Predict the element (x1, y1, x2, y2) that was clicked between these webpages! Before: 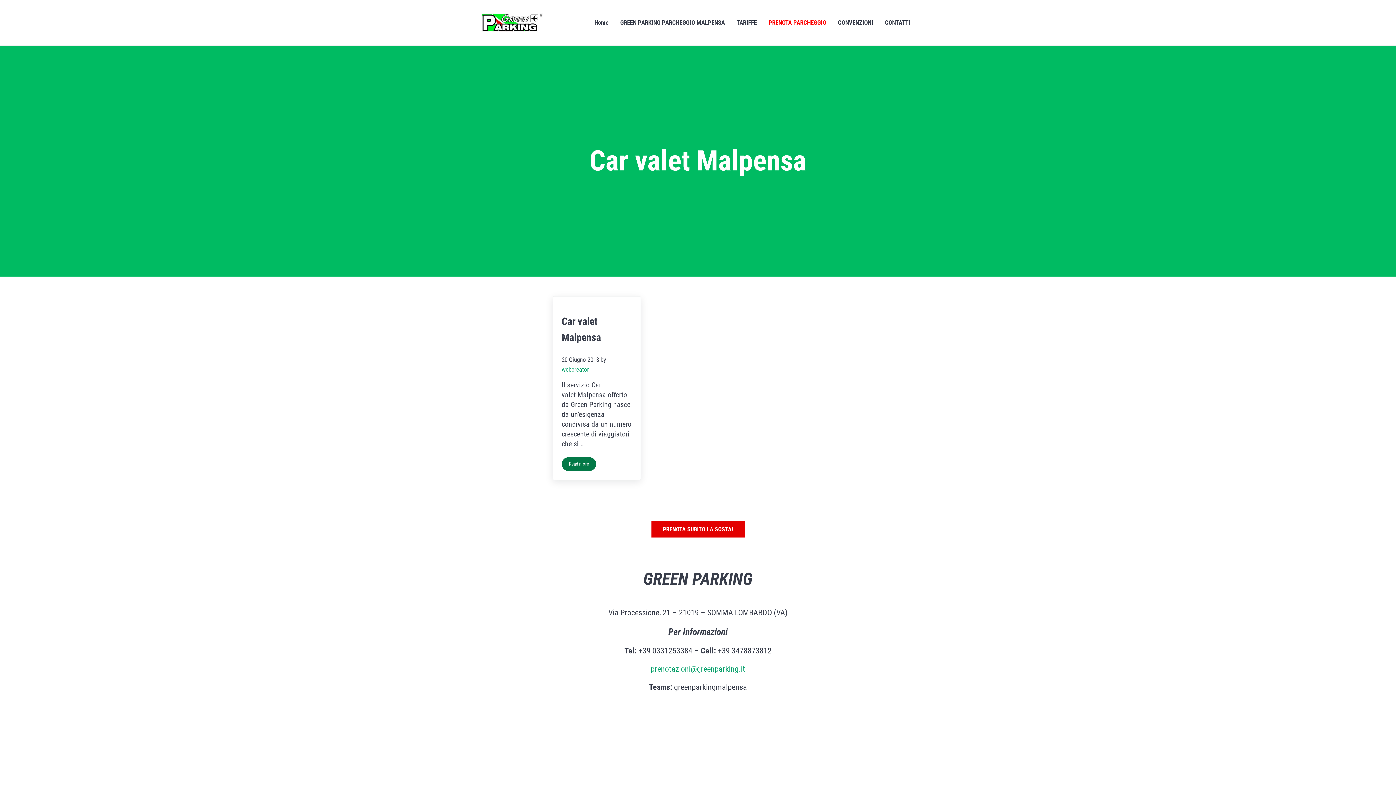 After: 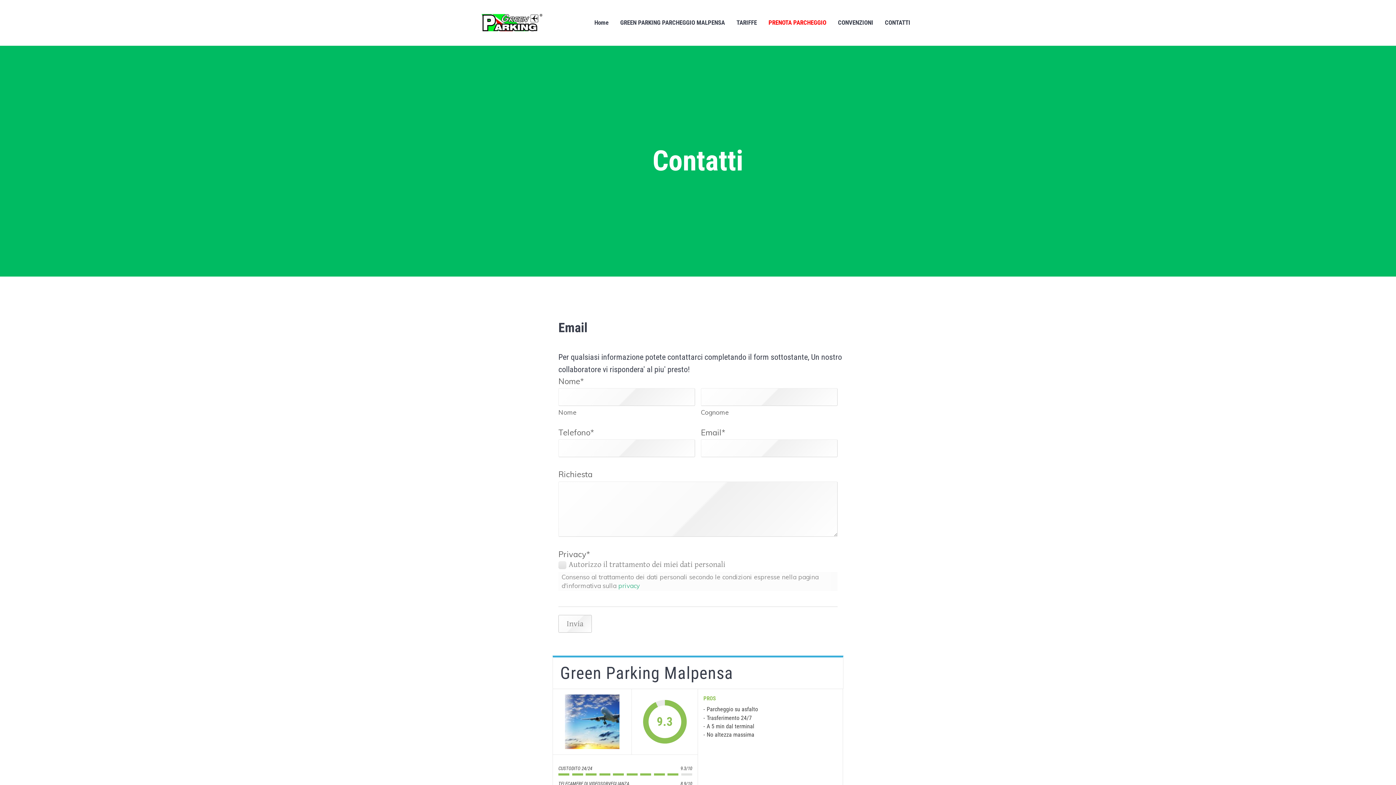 Action: label: CONTATTI bbox: (879, 13, 916, 32)